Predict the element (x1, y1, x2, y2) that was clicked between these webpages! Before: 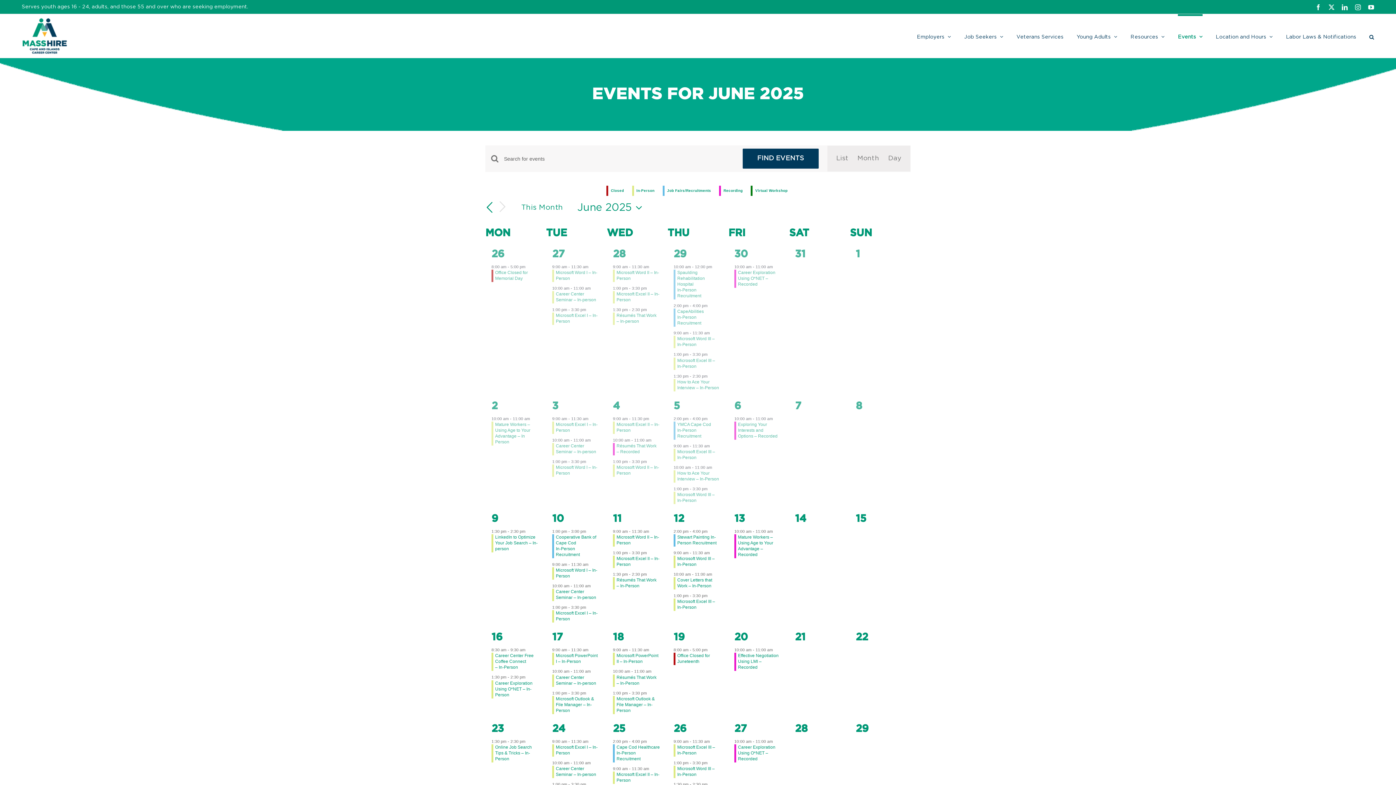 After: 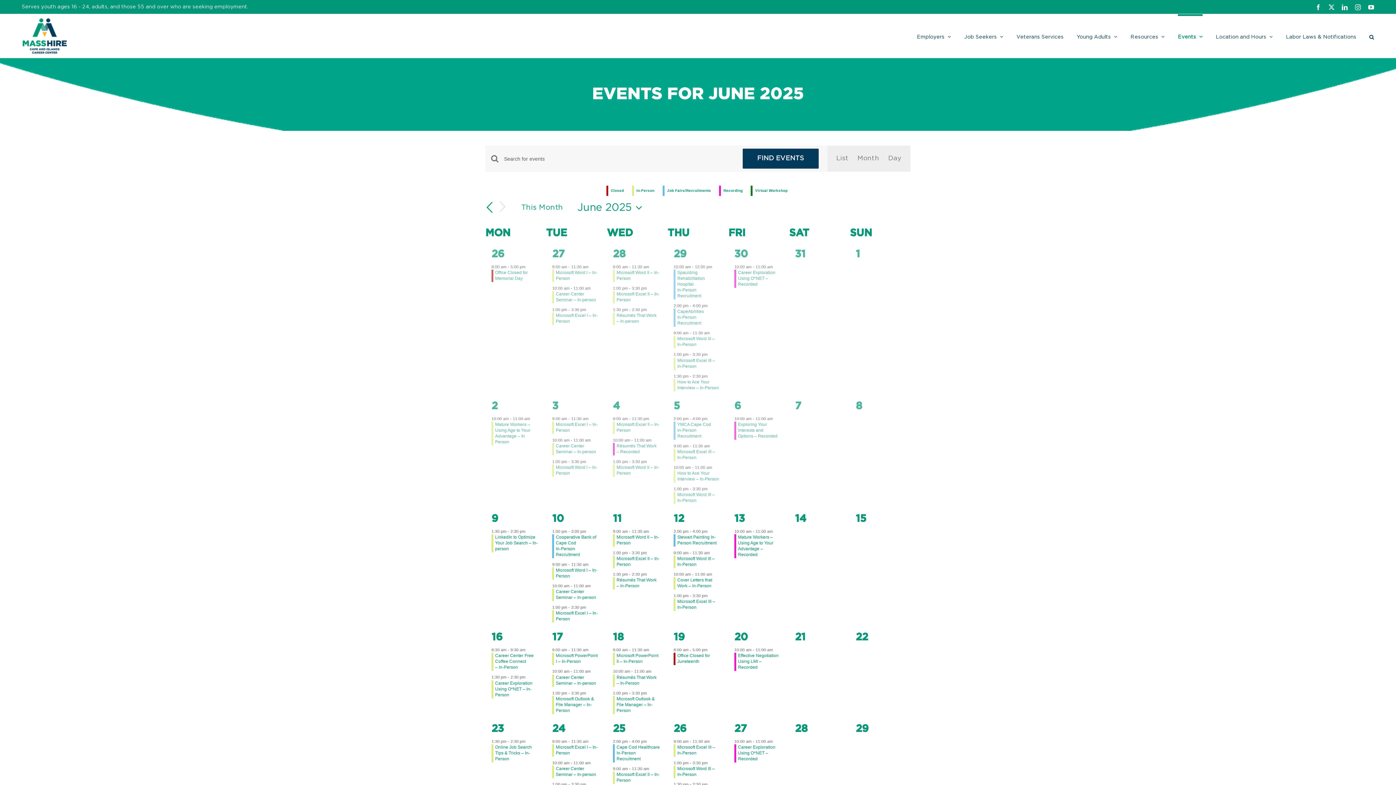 Action: label: X bbox: (1328, 4, 1334, 10)